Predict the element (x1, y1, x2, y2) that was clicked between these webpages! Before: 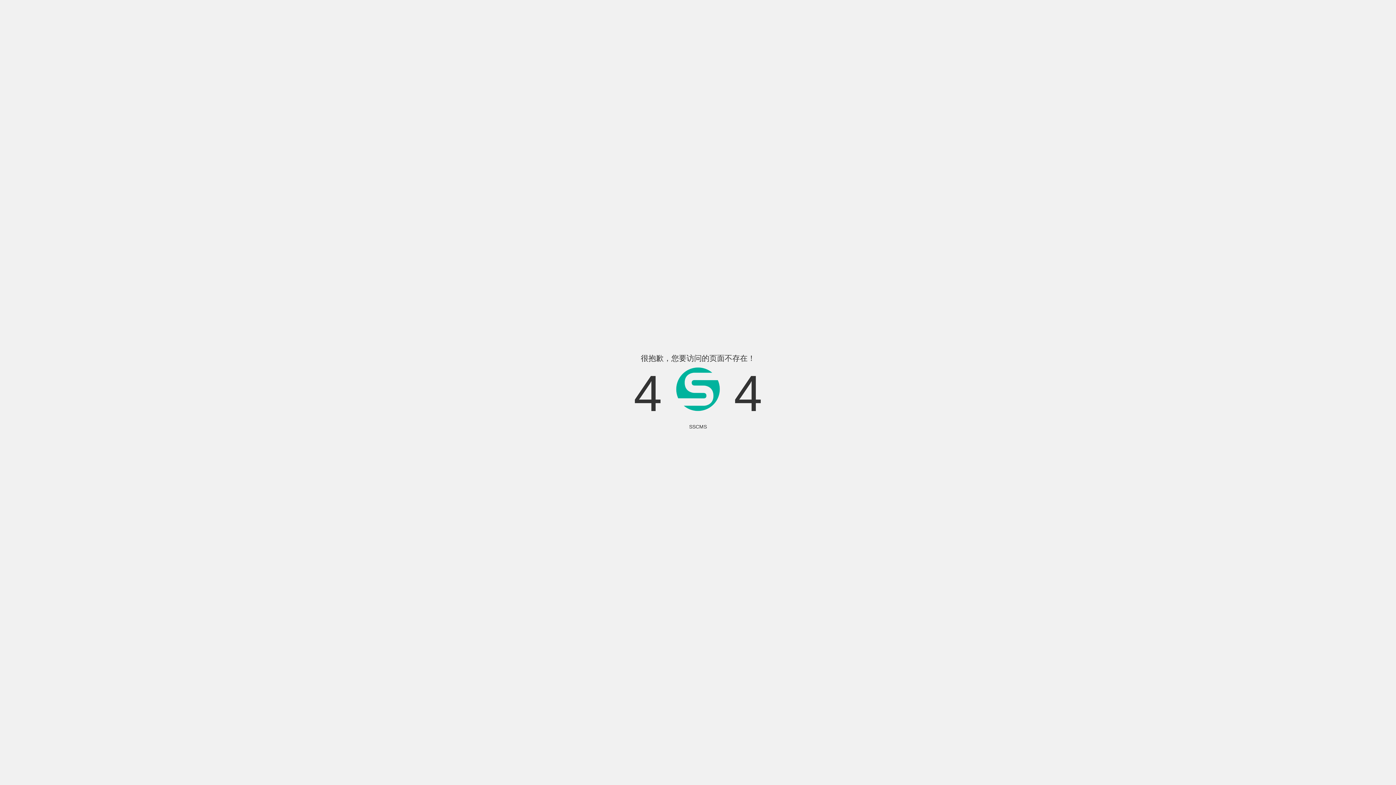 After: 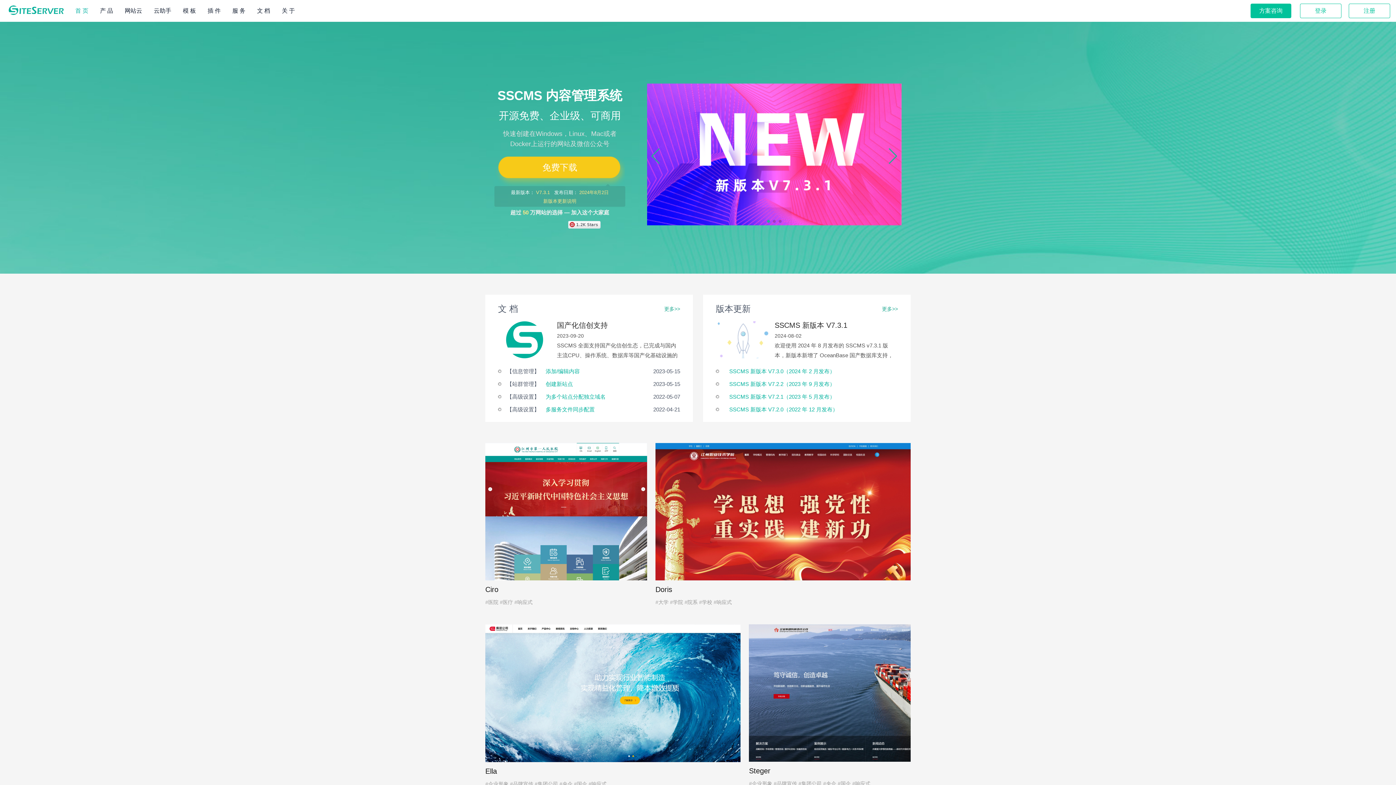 Action: bbox: (689, 424, 707, 429) label: SSCMS